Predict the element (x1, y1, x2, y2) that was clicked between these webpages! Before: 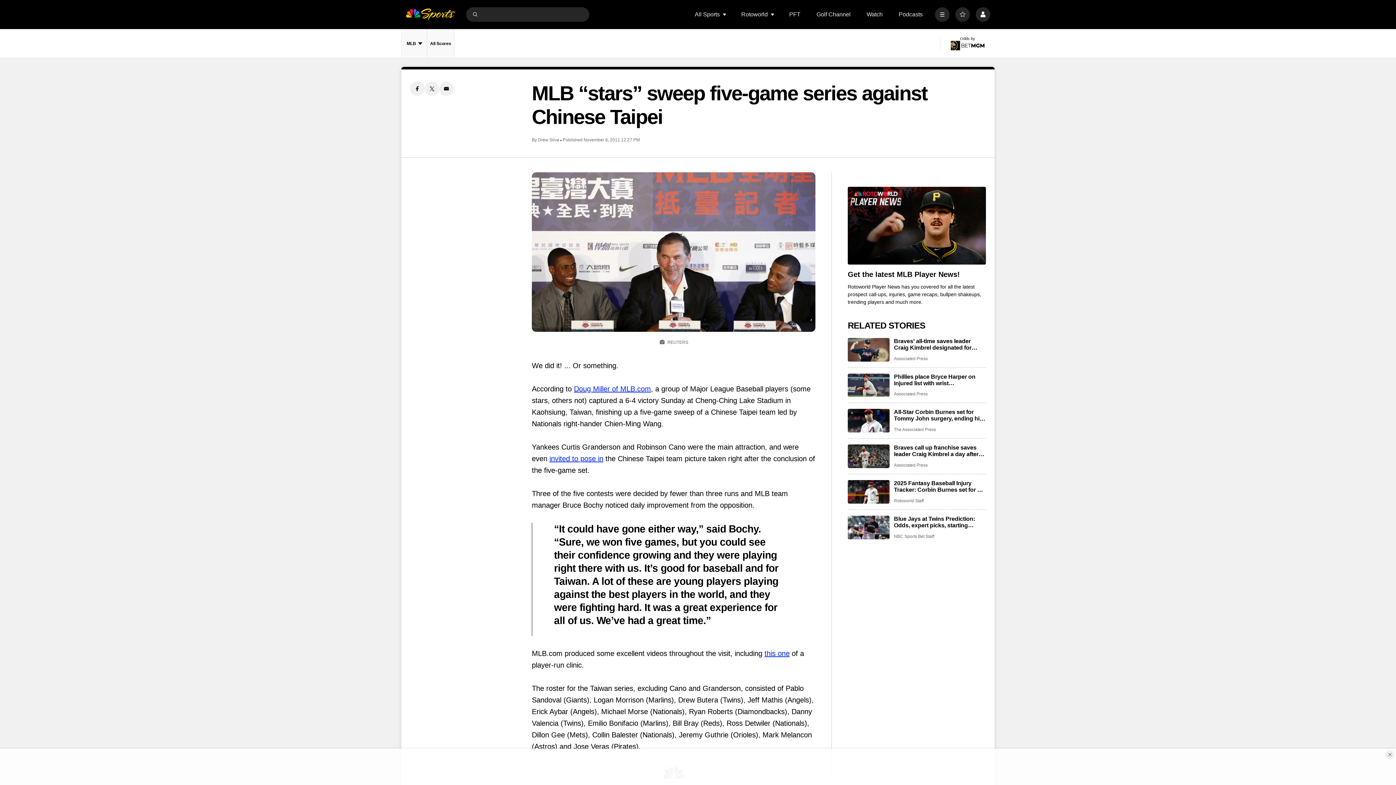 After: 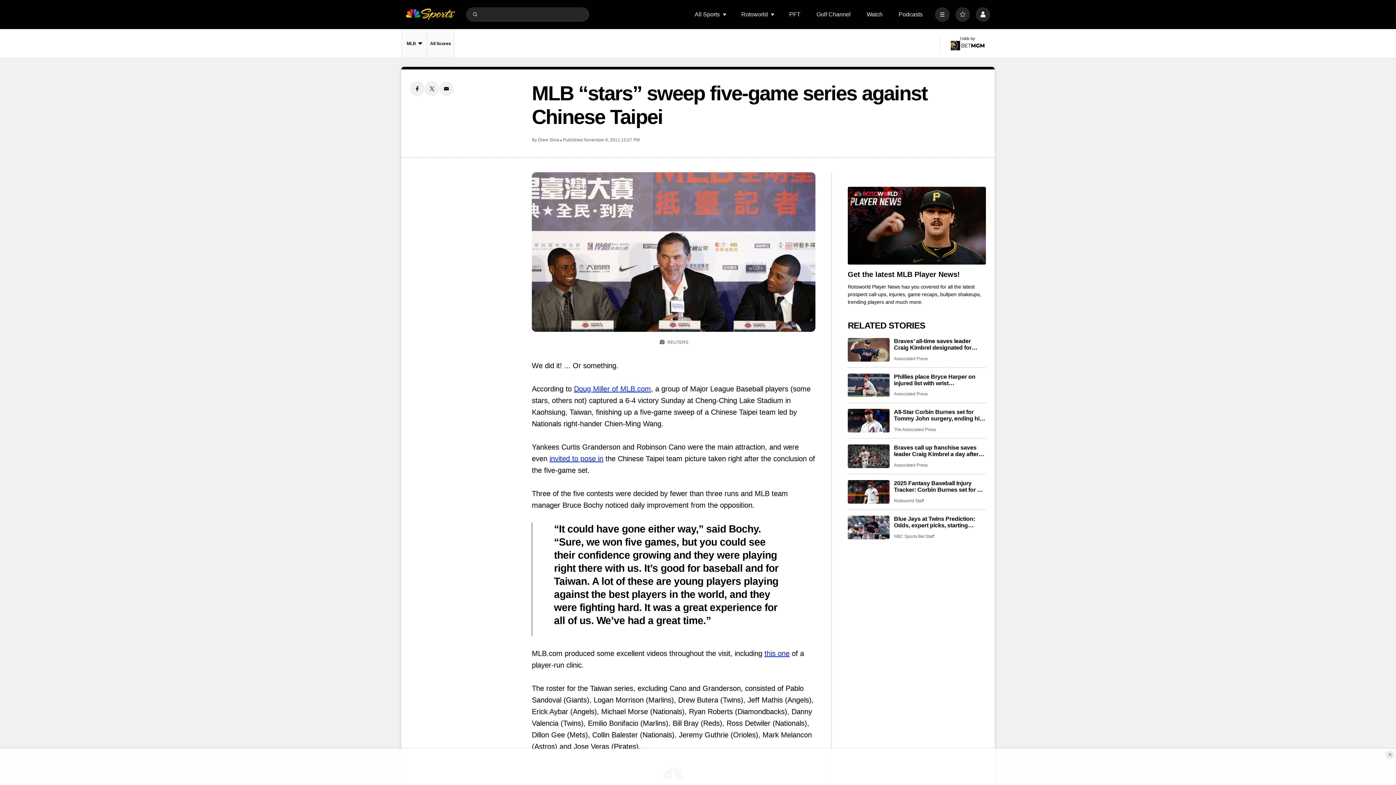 Action: label: this one bbox: (764, 649, 789, 657)